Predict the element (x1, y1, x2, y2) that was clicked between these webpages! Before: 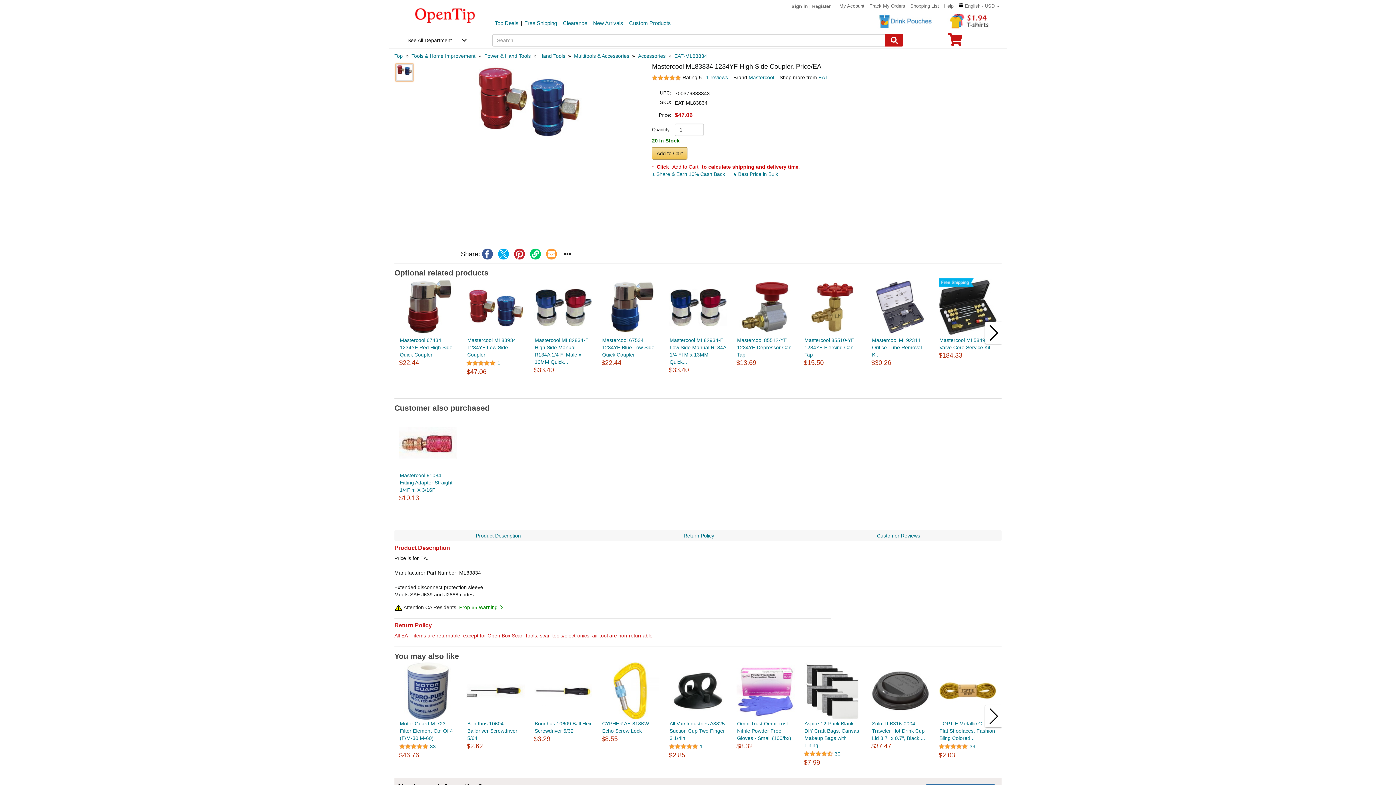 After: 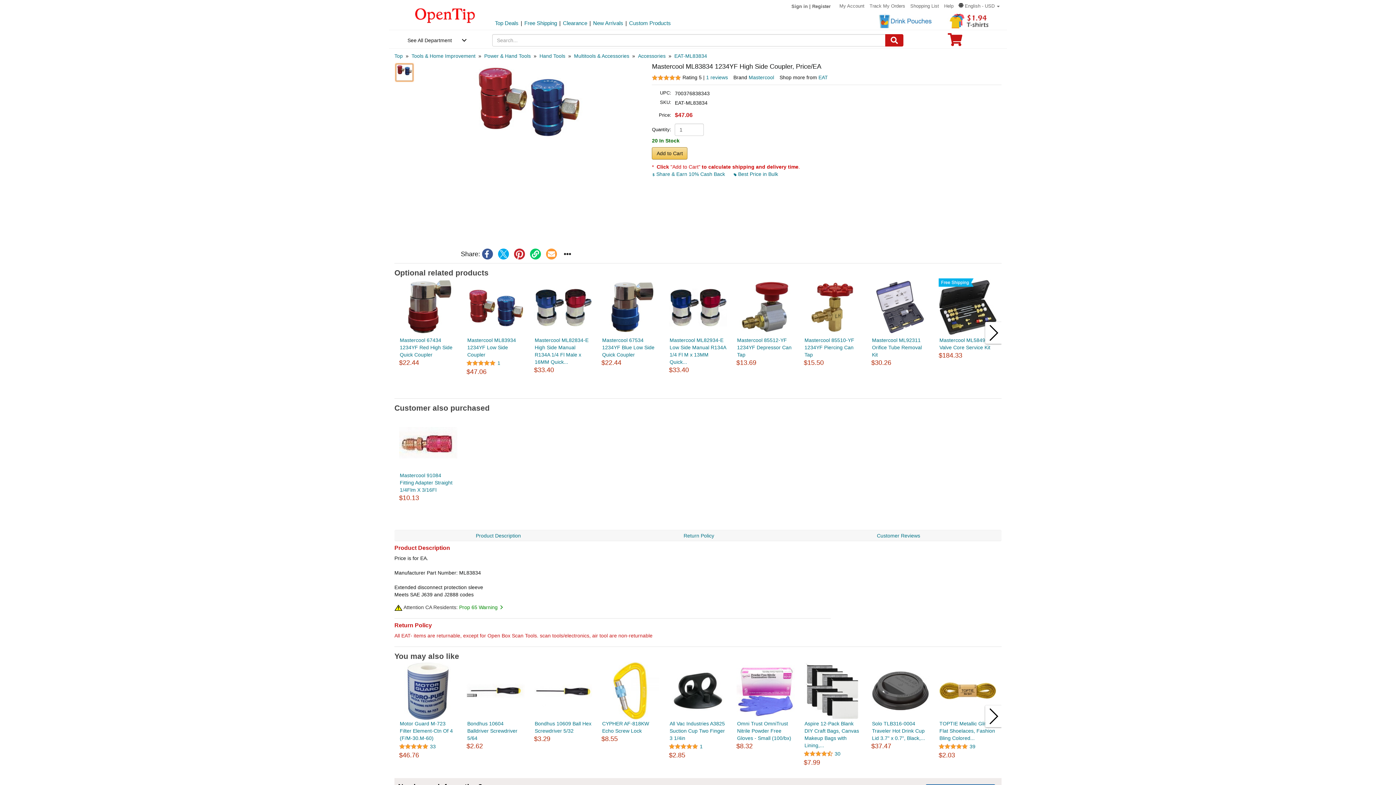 Action: bbox: (601, 278, 659, 336)